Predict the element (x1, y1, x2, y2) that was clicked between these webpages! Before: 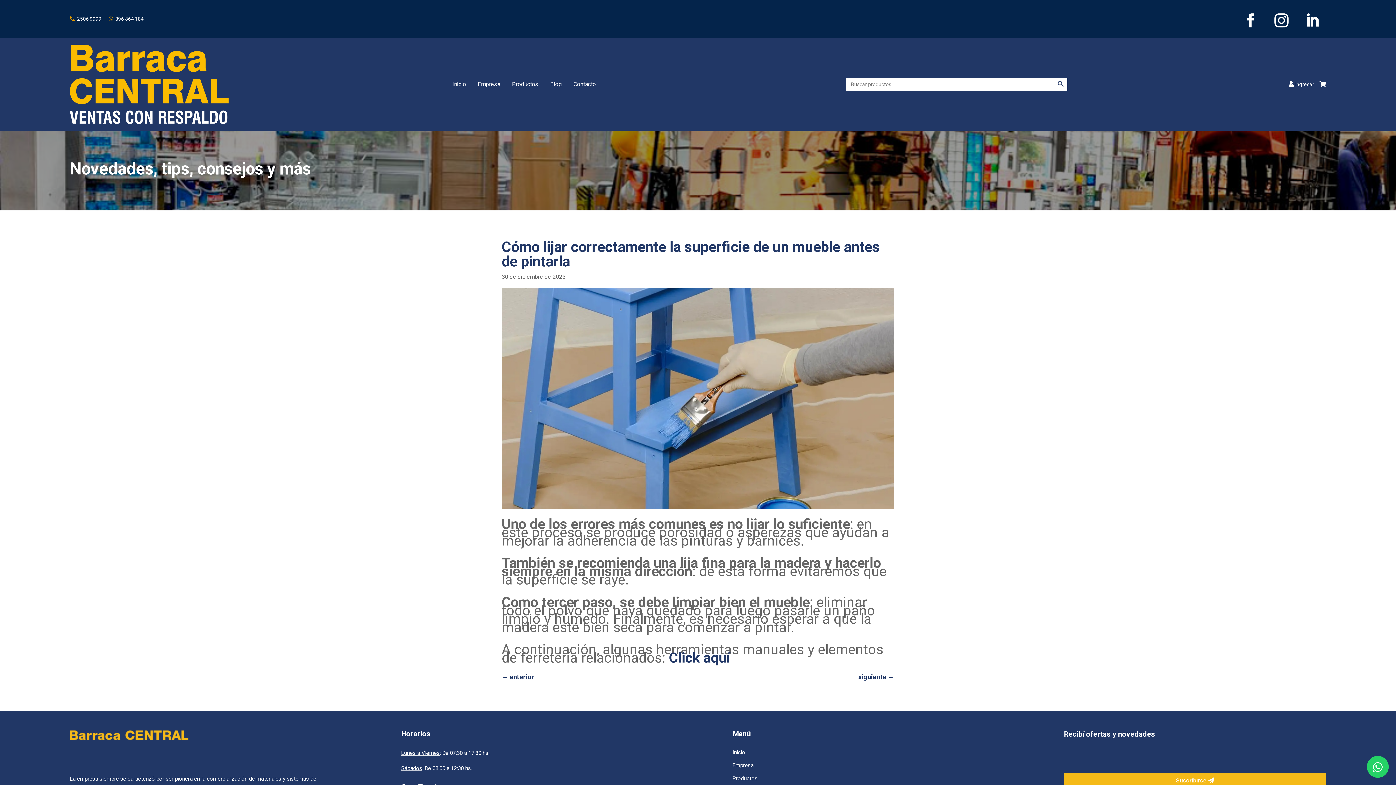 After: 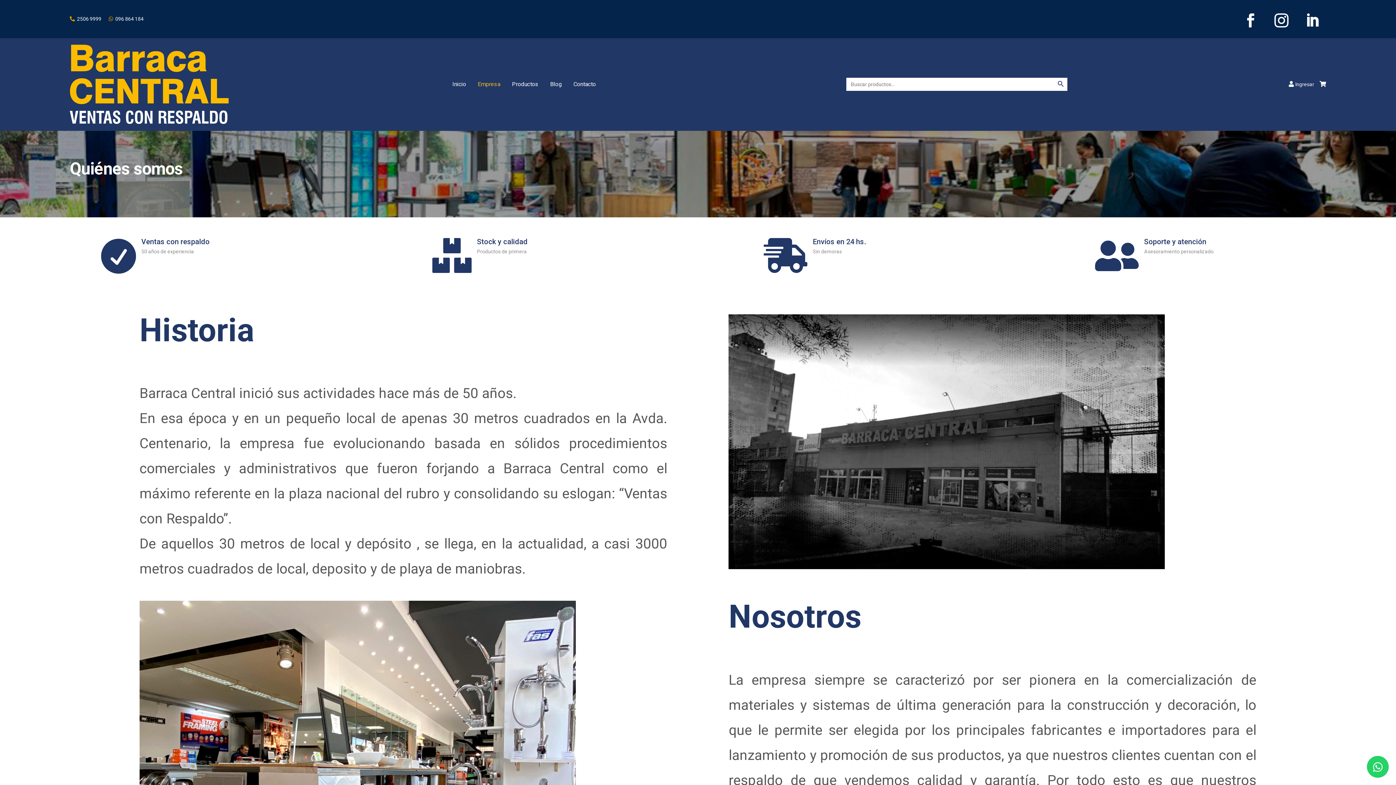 Action: bbox: (476, 44, 502, 123) label: Empresa